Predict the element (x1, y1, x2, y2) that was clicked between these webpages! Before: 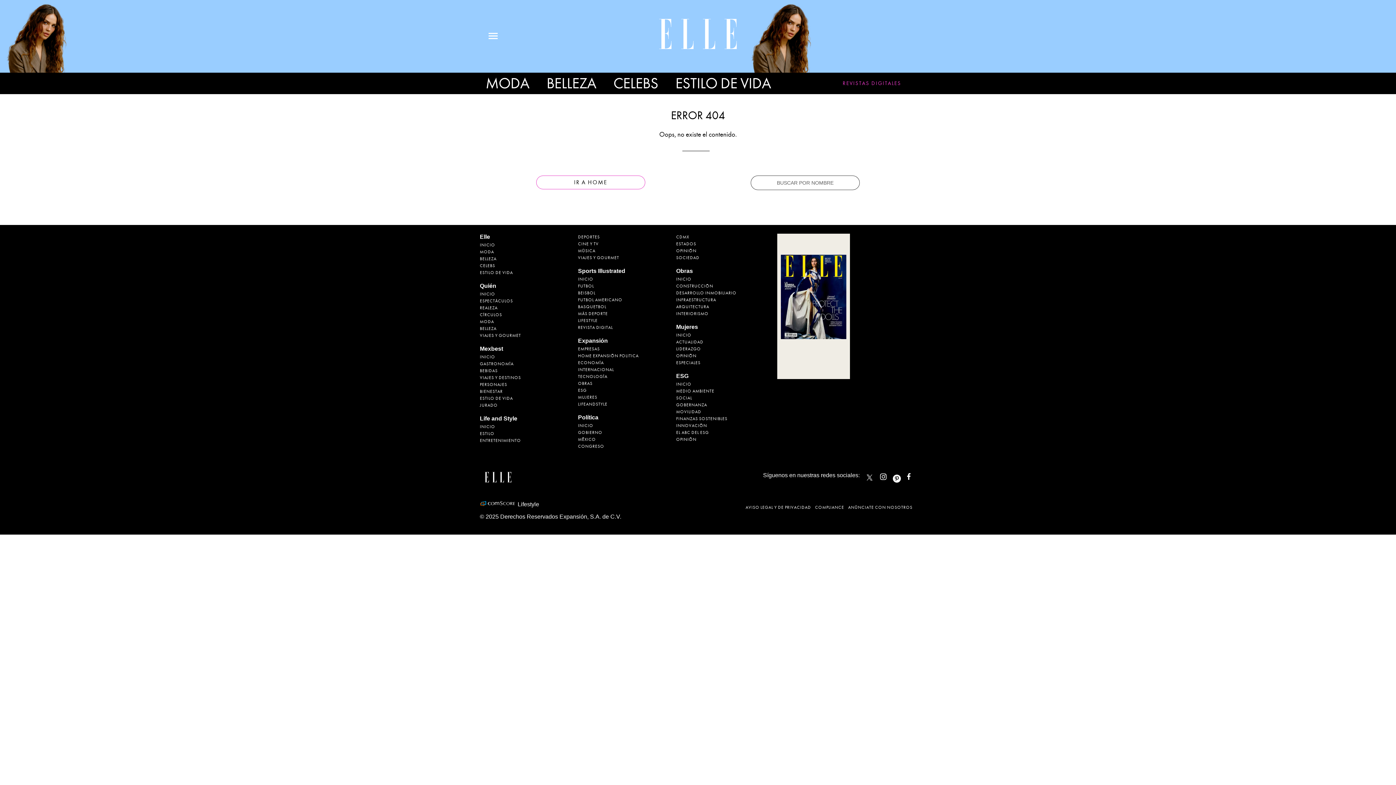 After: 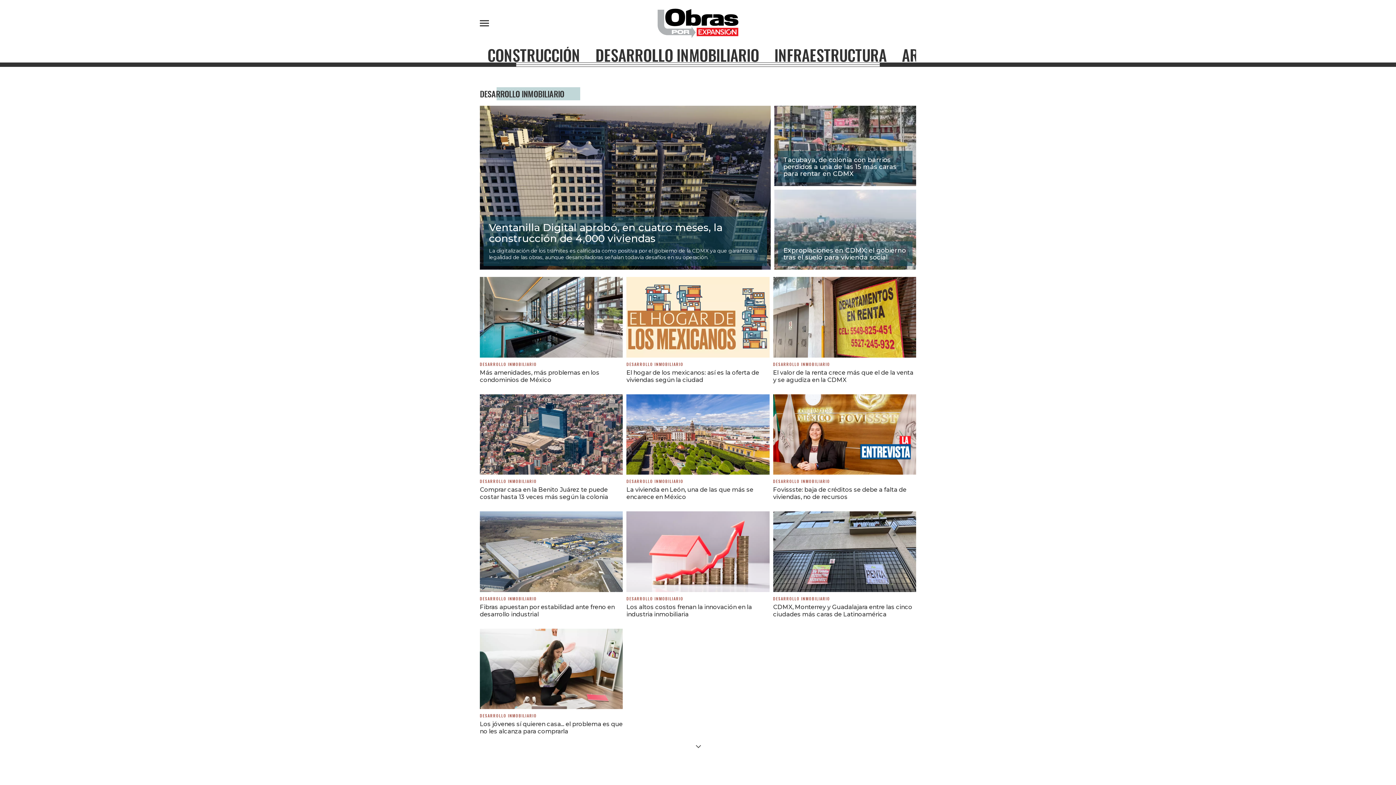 Action: bbox: (676, 289, 736, 296) label: DESARROLLO INMOBILIARIO